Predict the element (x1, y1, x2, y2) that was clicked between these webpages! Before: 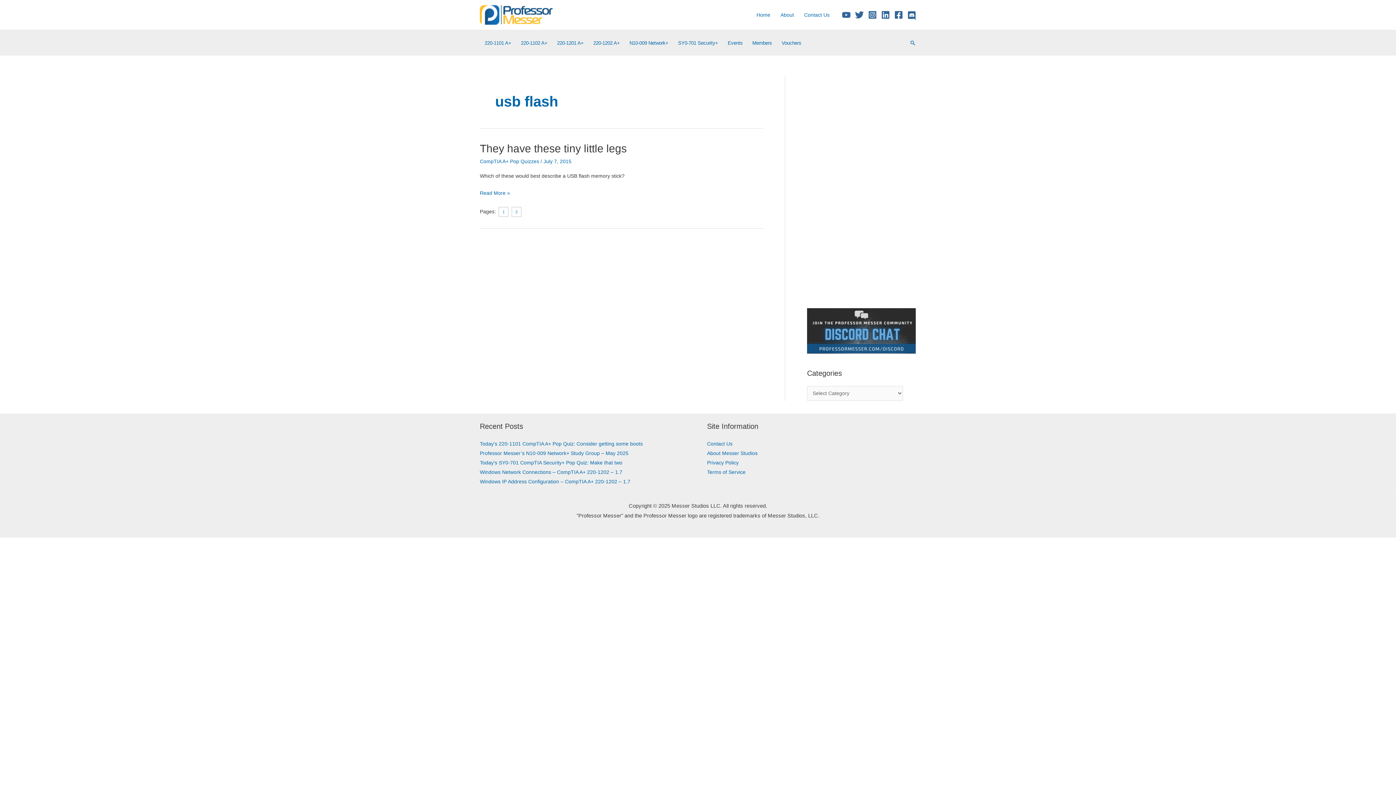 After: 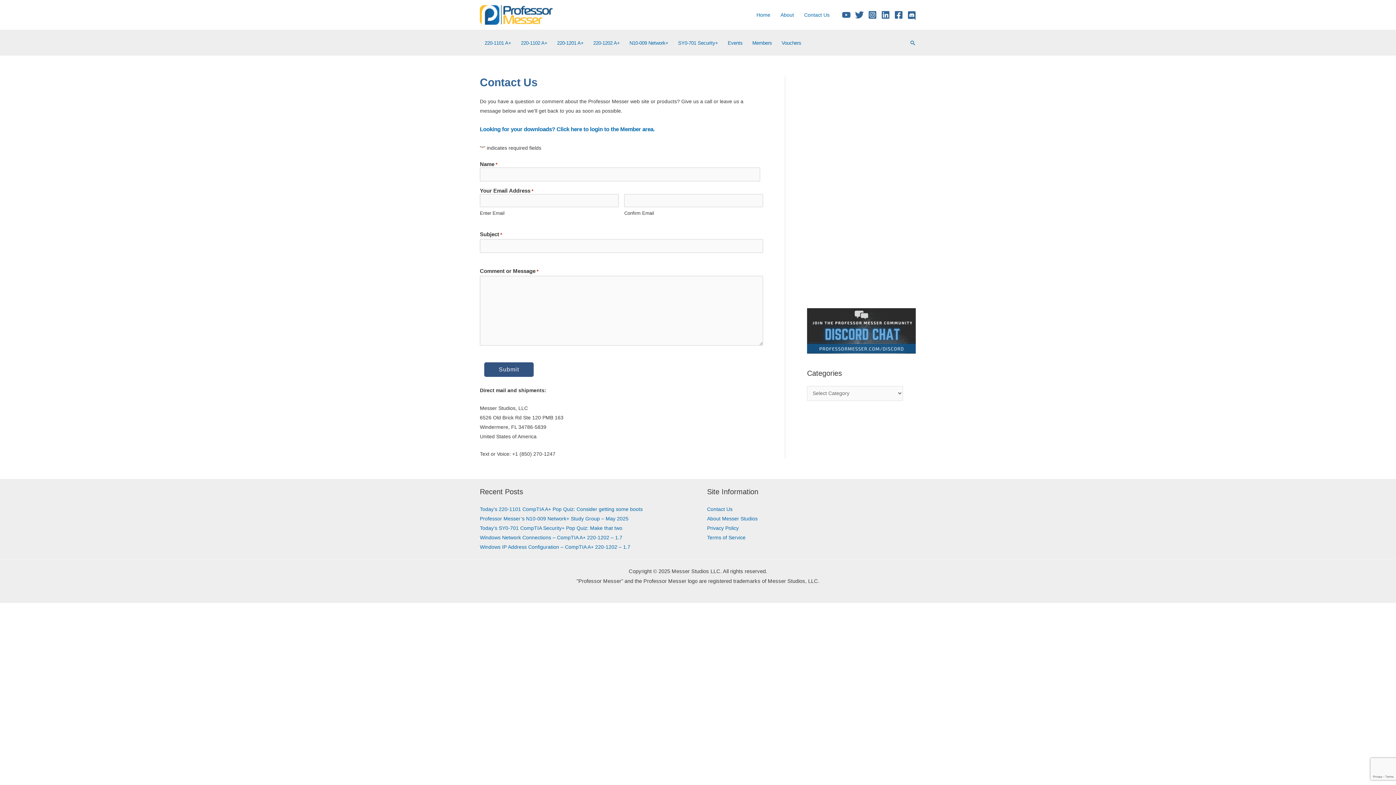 Action: label: Contact Us bbox: (707, 441, 732, 446)